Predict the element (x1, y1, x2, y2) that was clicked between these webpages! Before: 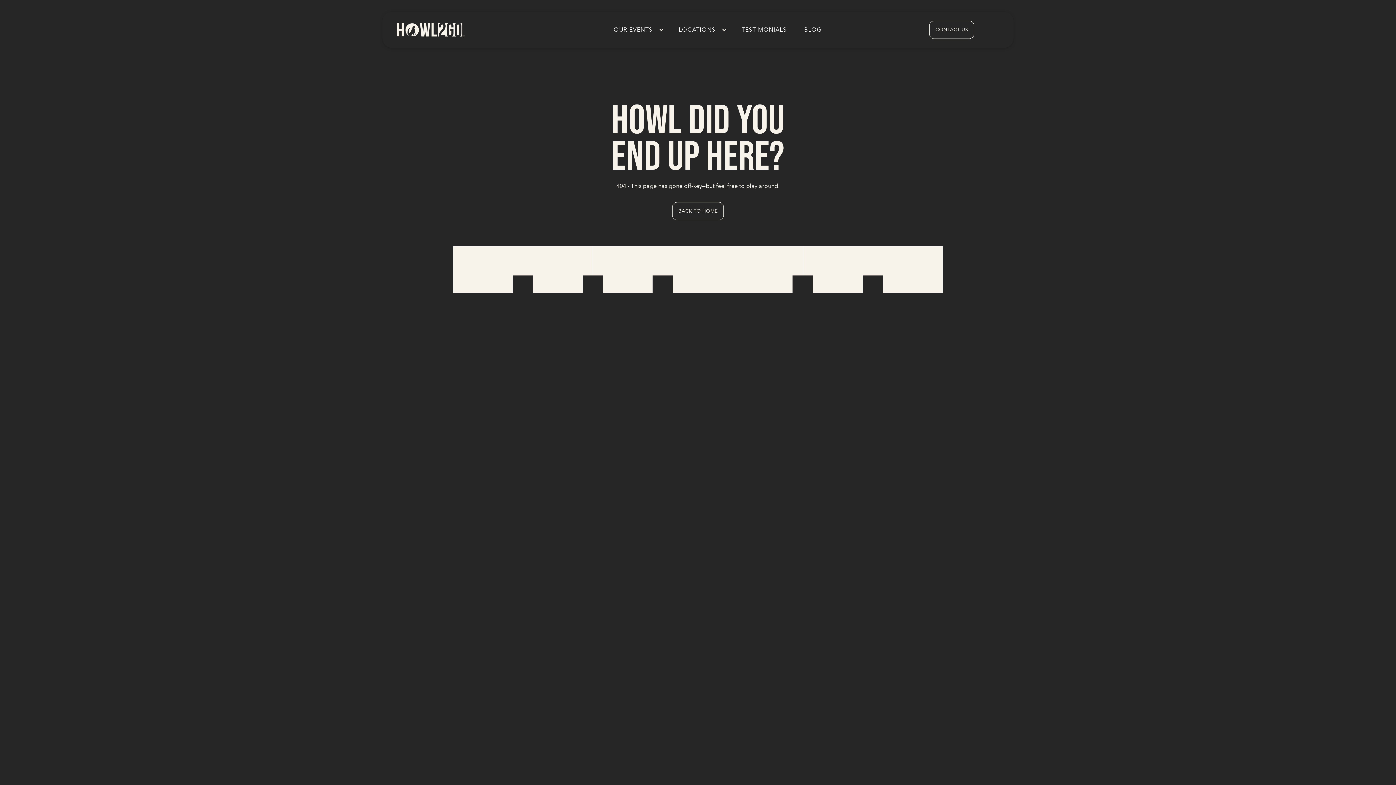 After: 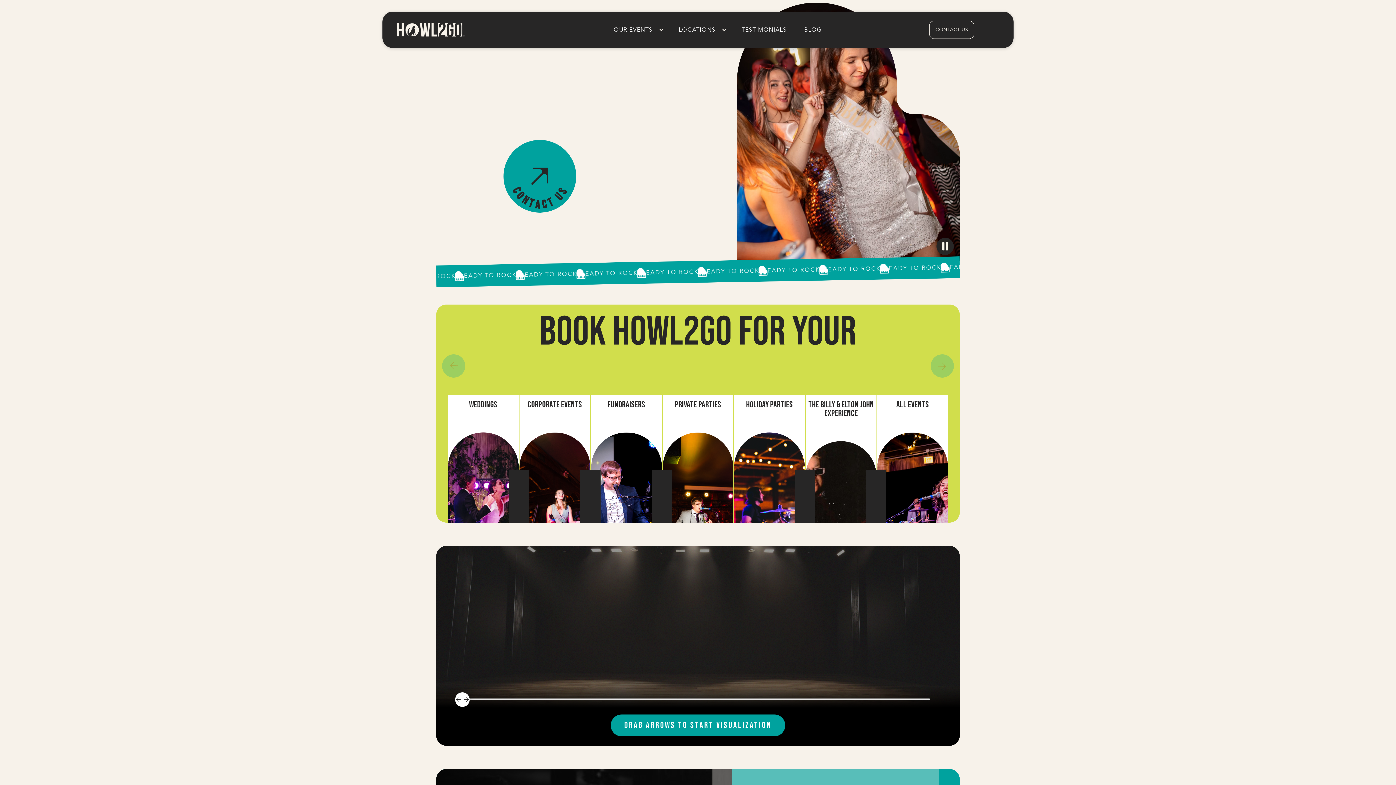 Action: label: home bbox: (394, 19, 466, 40)